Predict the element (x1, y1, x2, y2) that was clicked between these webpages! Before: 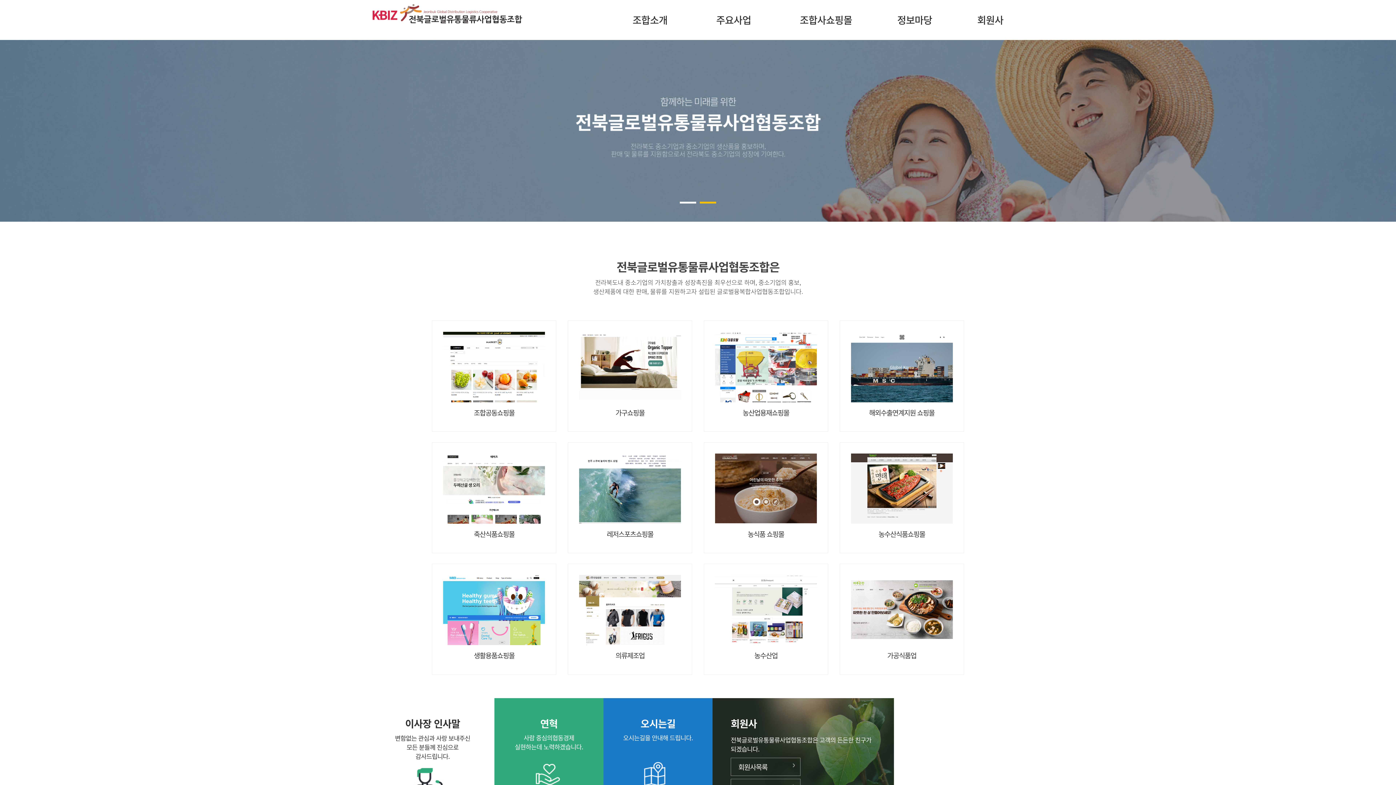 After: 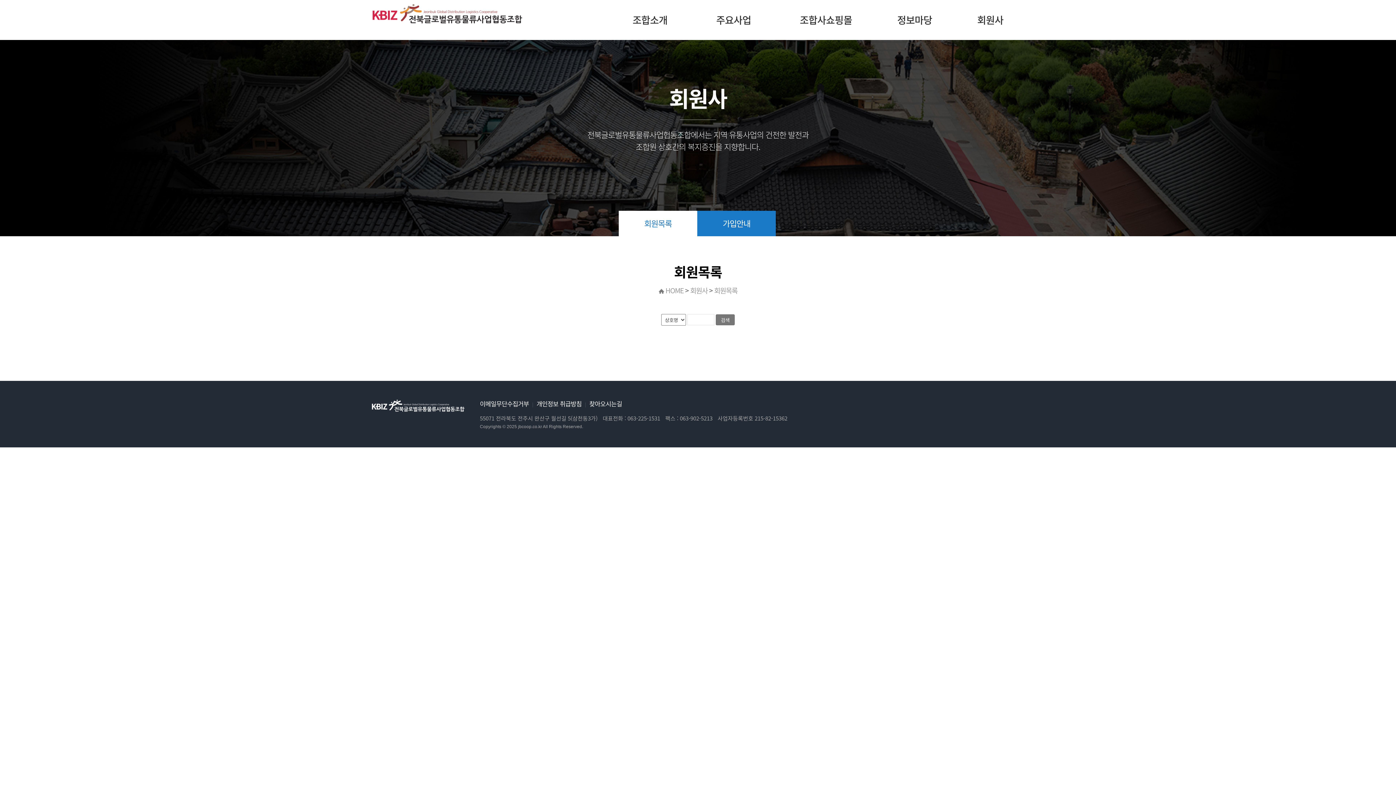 Action: bbox: (955, 0, 1025, 40) label: 회원사